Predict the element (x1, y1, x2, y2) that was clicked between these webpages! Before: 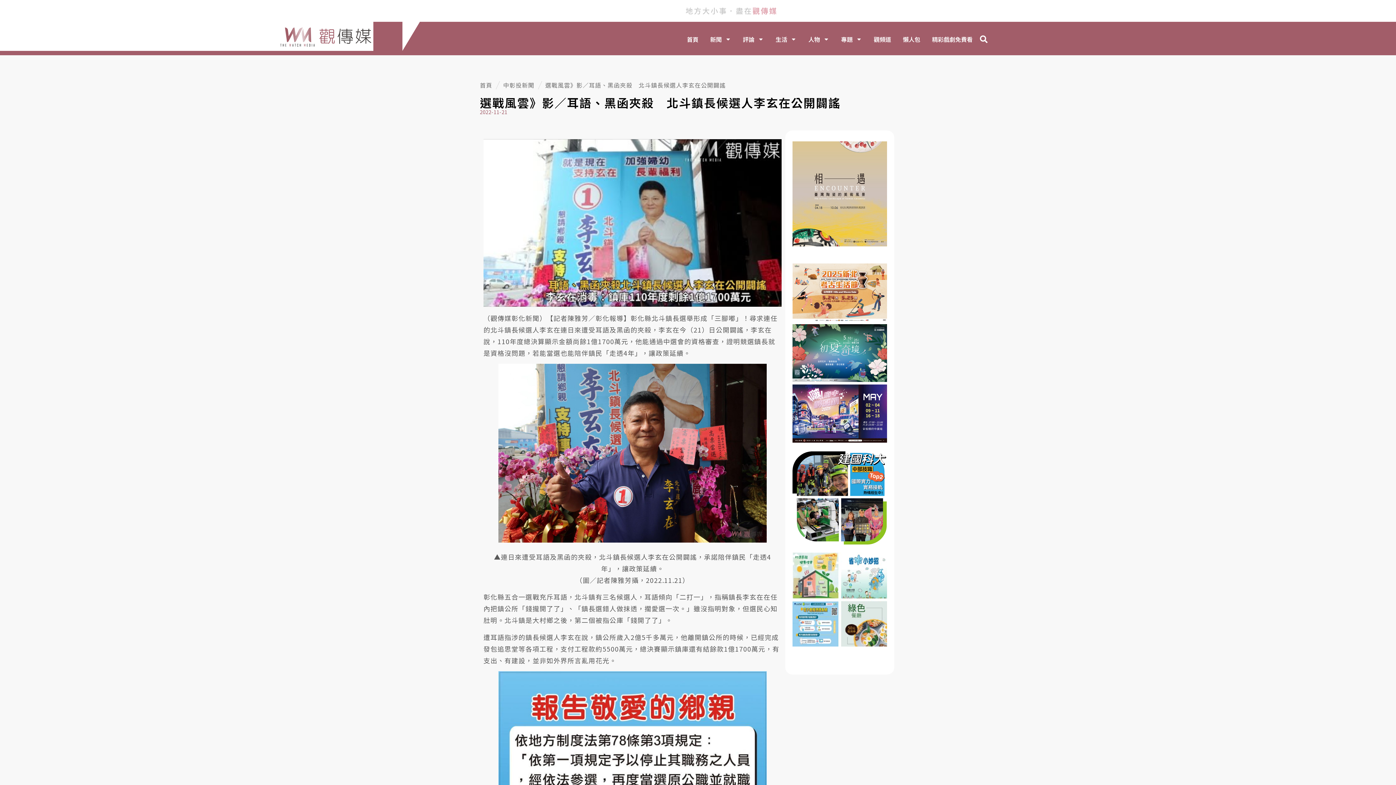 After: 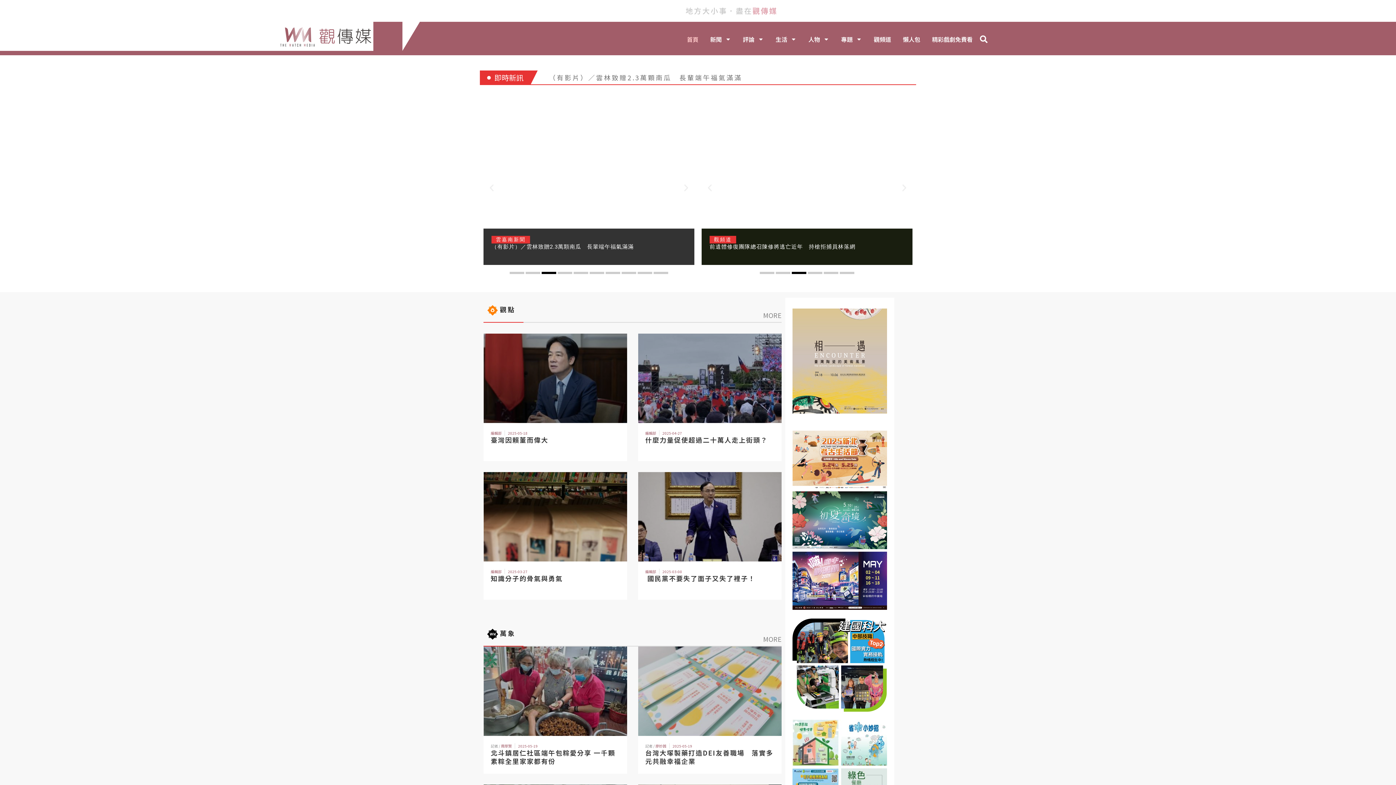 Action: label: 首頁 bbox: (480, 80, 492, 89)